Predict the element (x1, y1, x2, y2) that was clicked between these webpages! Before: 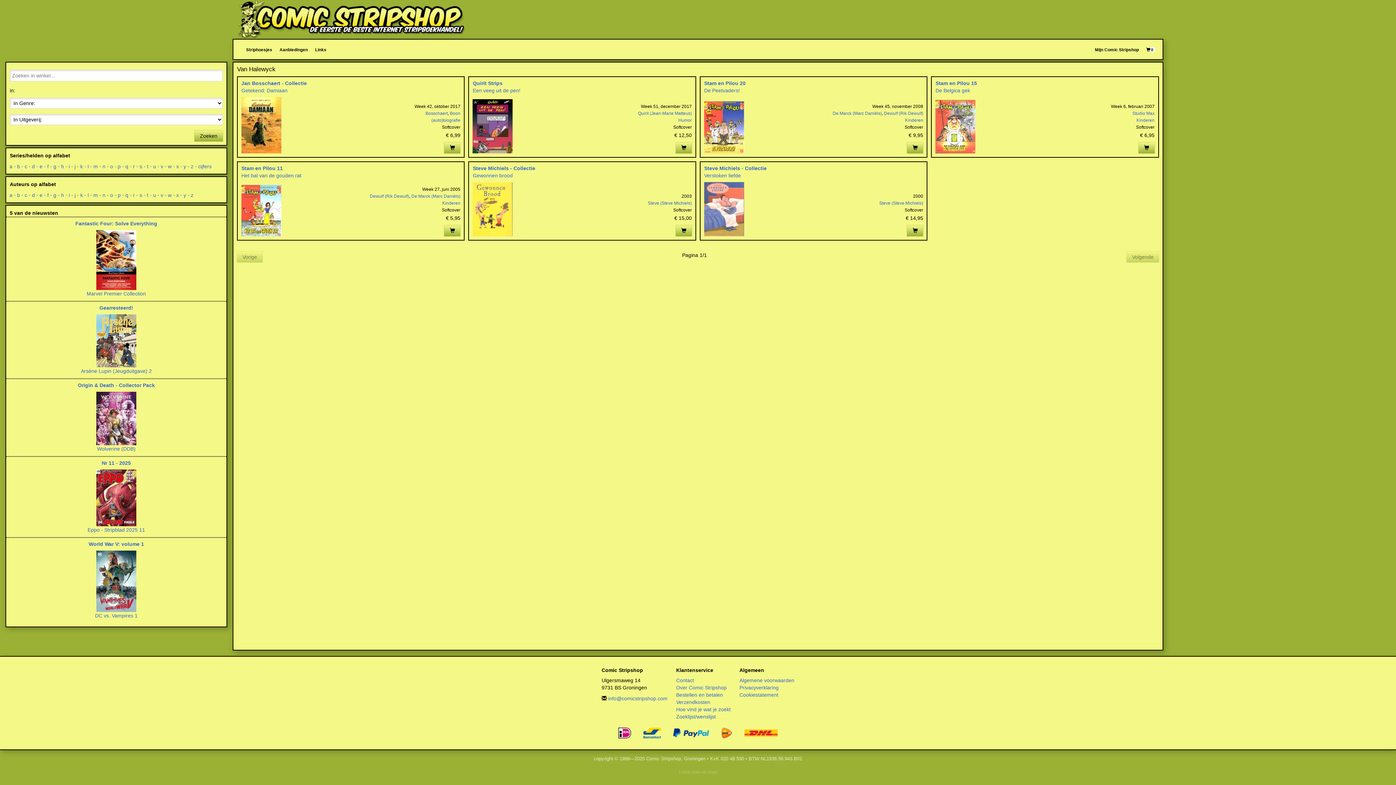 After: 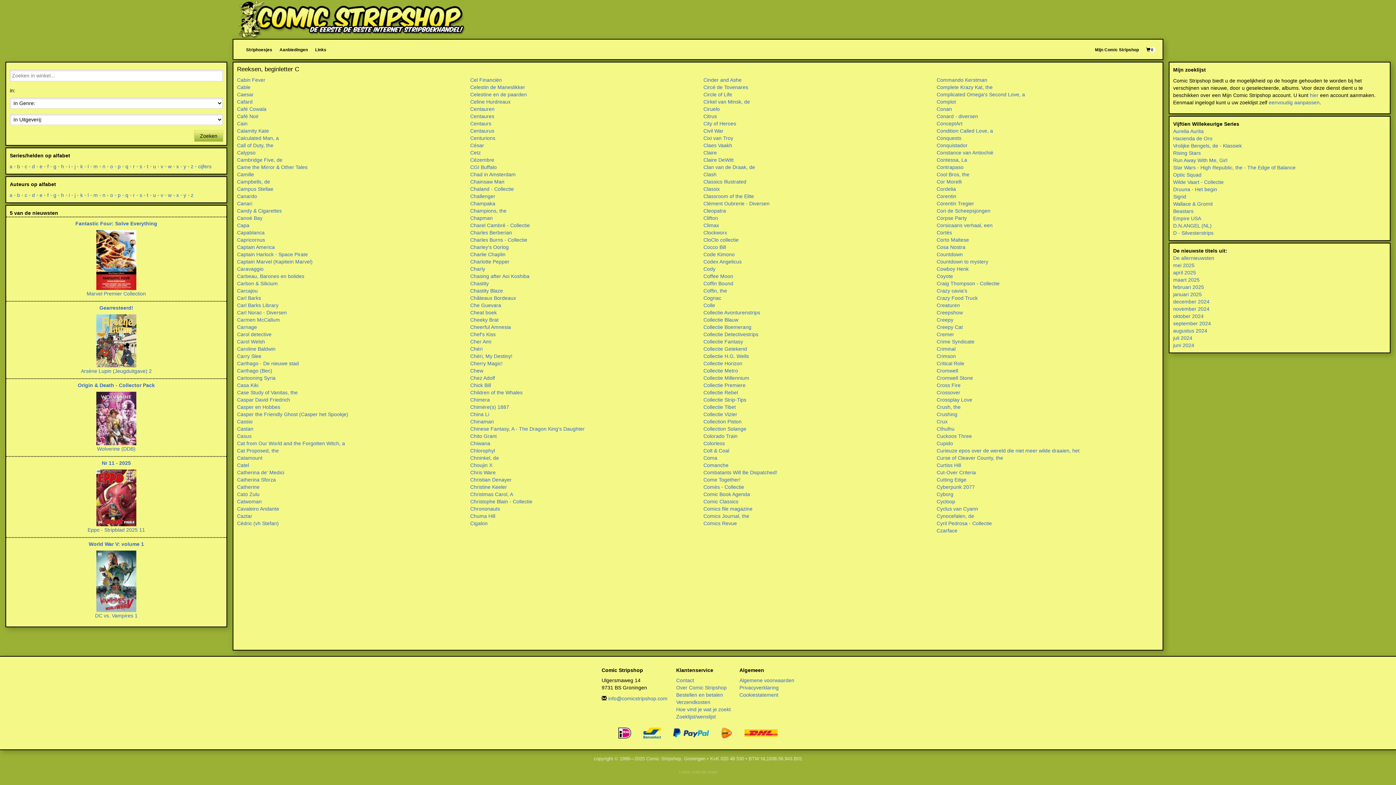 Action: label: c bbox: (25, 162, 27, 170)